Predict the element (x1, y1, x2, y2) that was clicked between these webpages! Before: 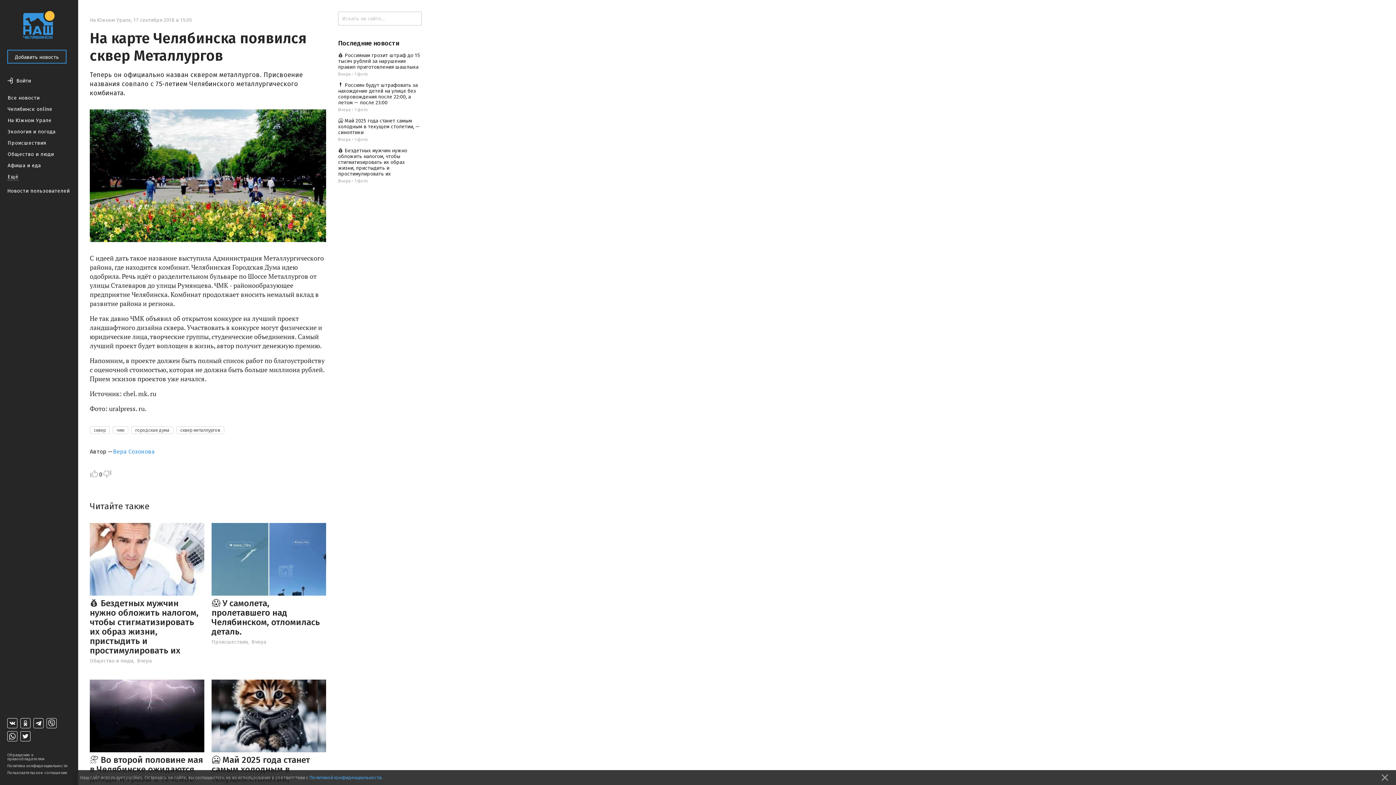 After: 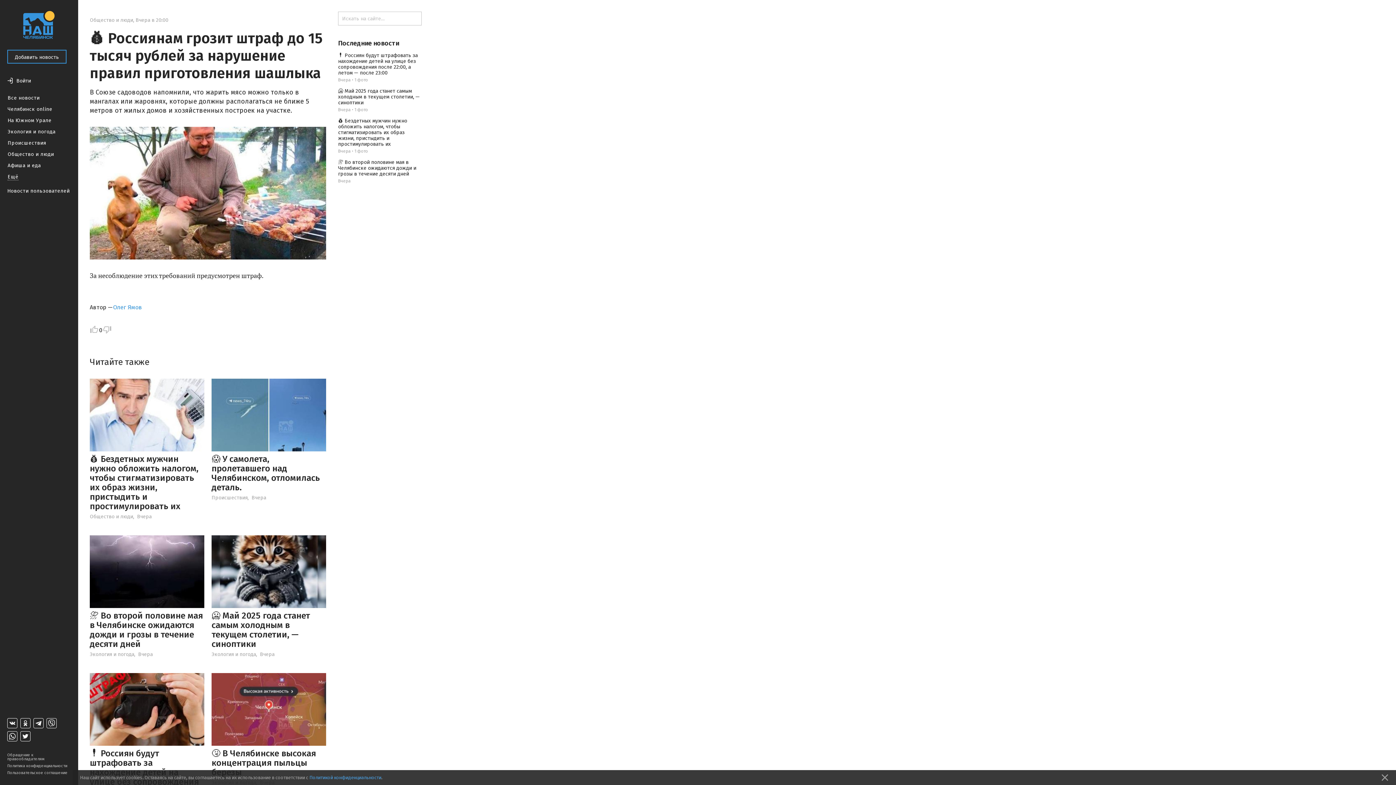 Action: label: 💰 Россиянам грозит штраф до 15 тысяч рублей за нарушение правил приготовления шашлыка bbox: (338, 52, 420, 70)